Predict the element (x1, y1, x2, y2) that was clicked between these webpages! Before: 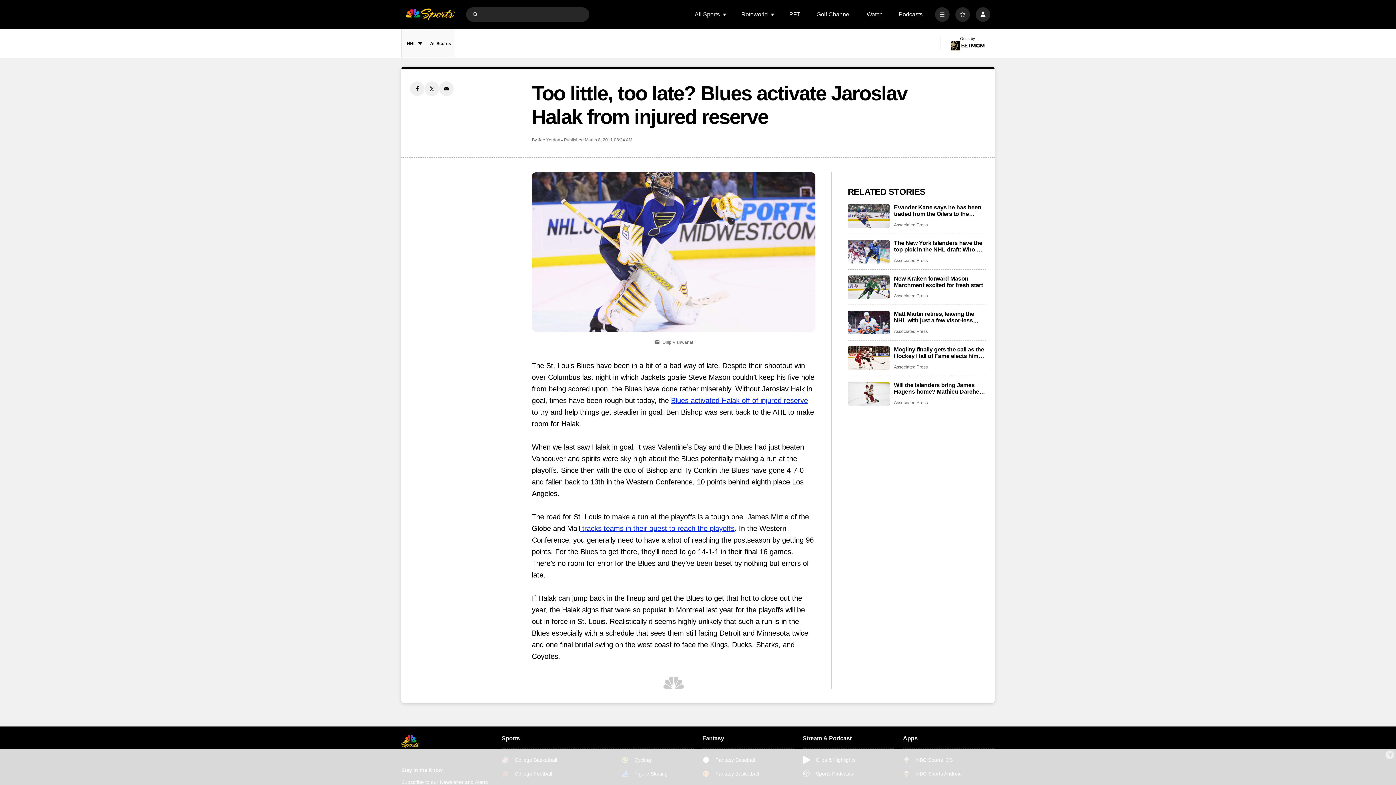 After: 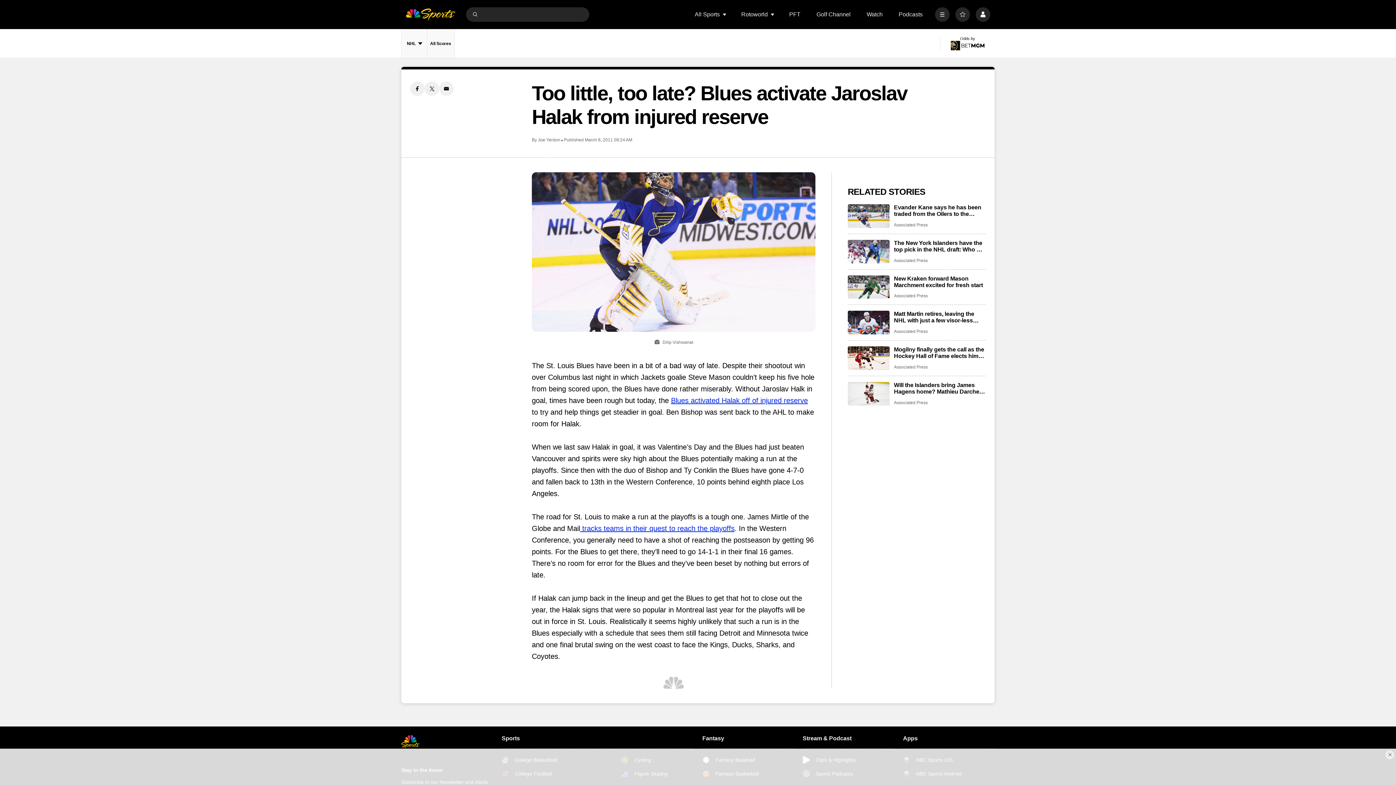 Action: bbox: (580, 524, 734, 532) label:  tracks teams in their quest to reach the playoffs